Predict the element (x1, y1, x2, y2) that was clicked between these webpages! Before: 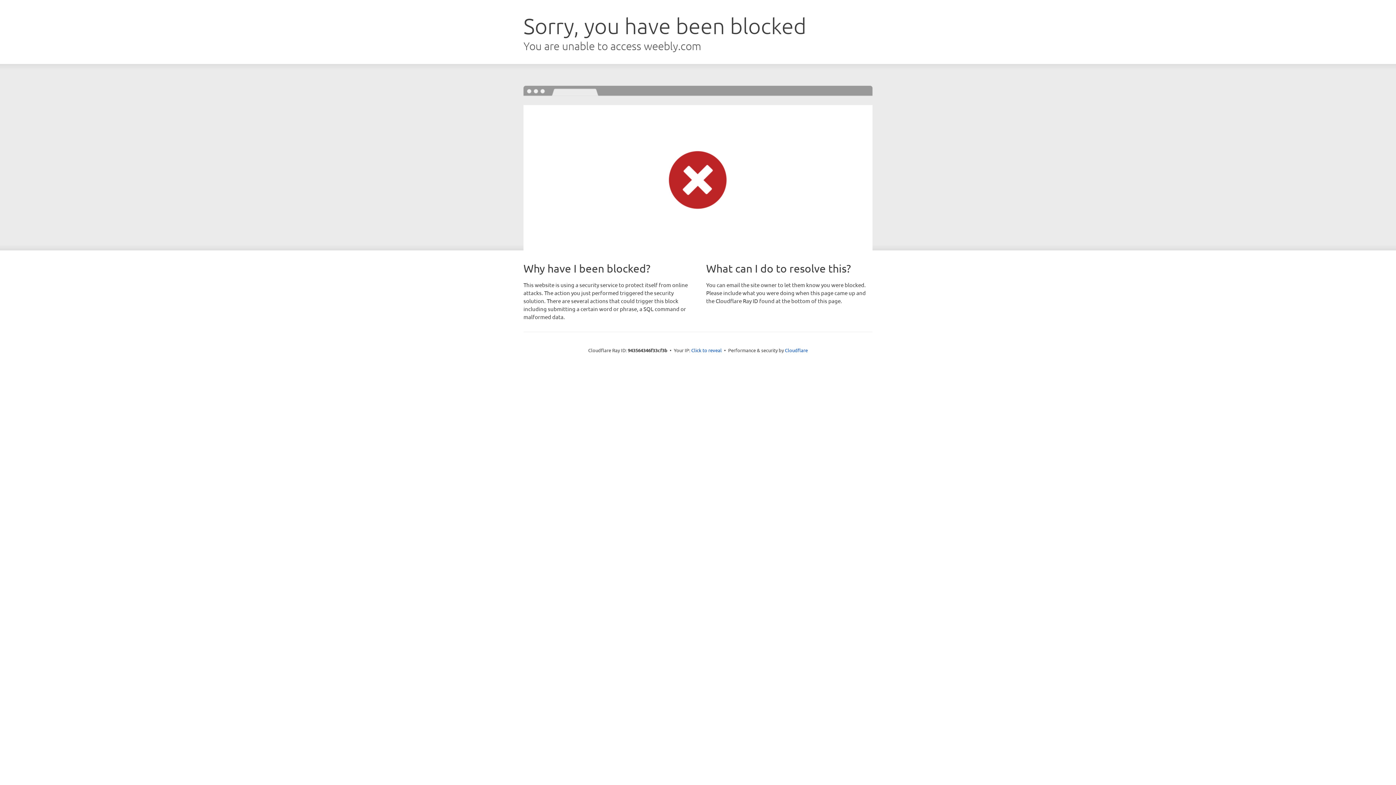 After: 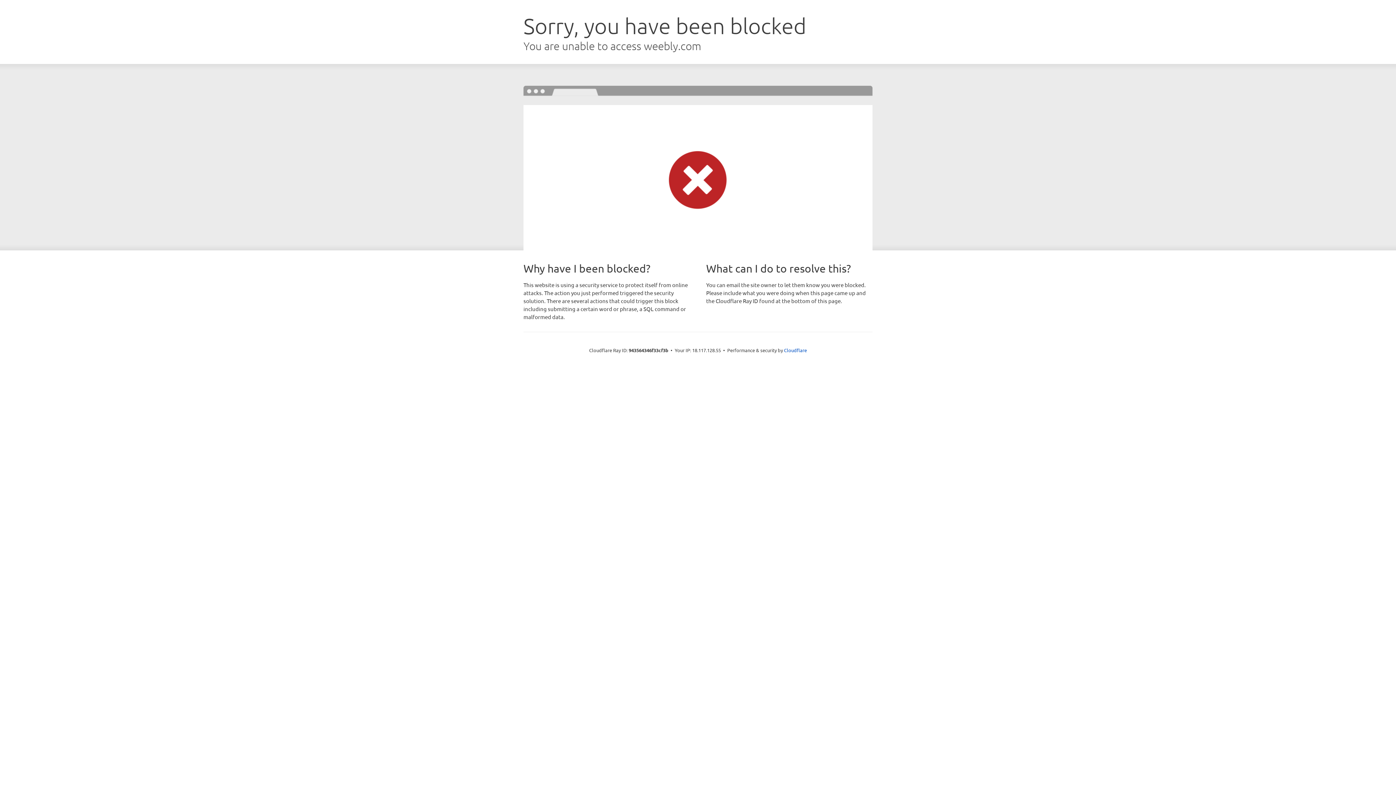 Action: bbox: (691, 346, 722, 353) label: Click to reveal